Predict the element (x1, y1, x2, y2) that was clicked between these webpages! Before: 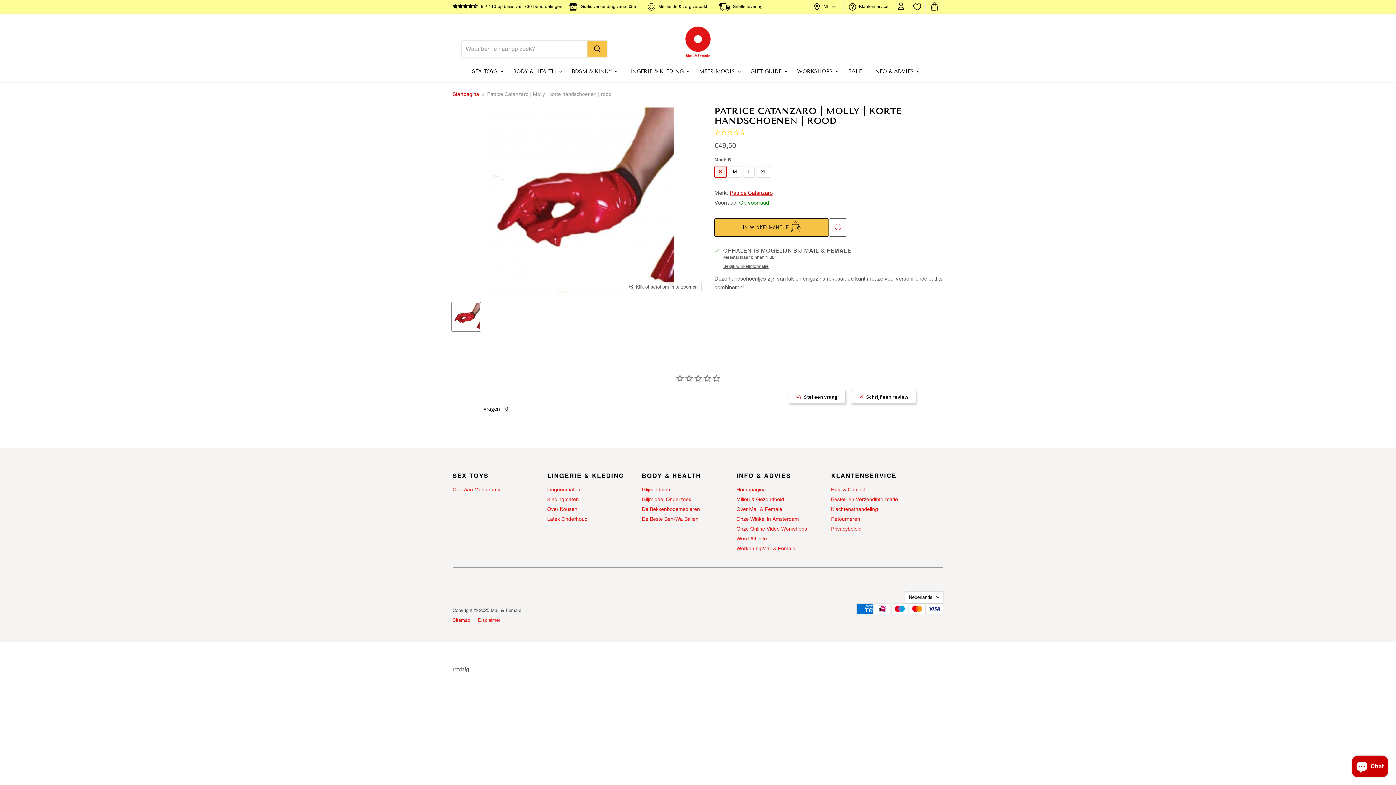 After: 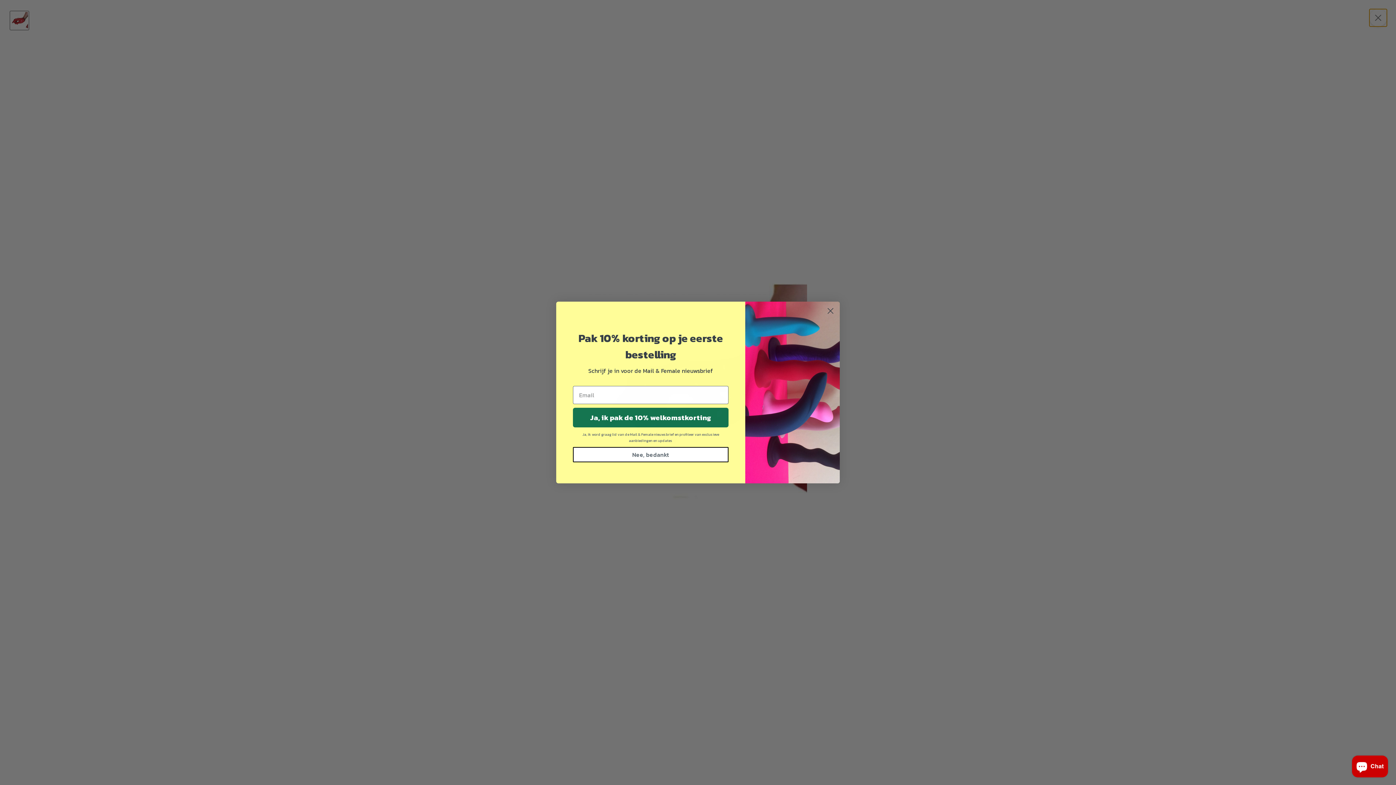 Action: bbox: (626, 282, 701, 292) label: Klik of scrol om in te zoomen